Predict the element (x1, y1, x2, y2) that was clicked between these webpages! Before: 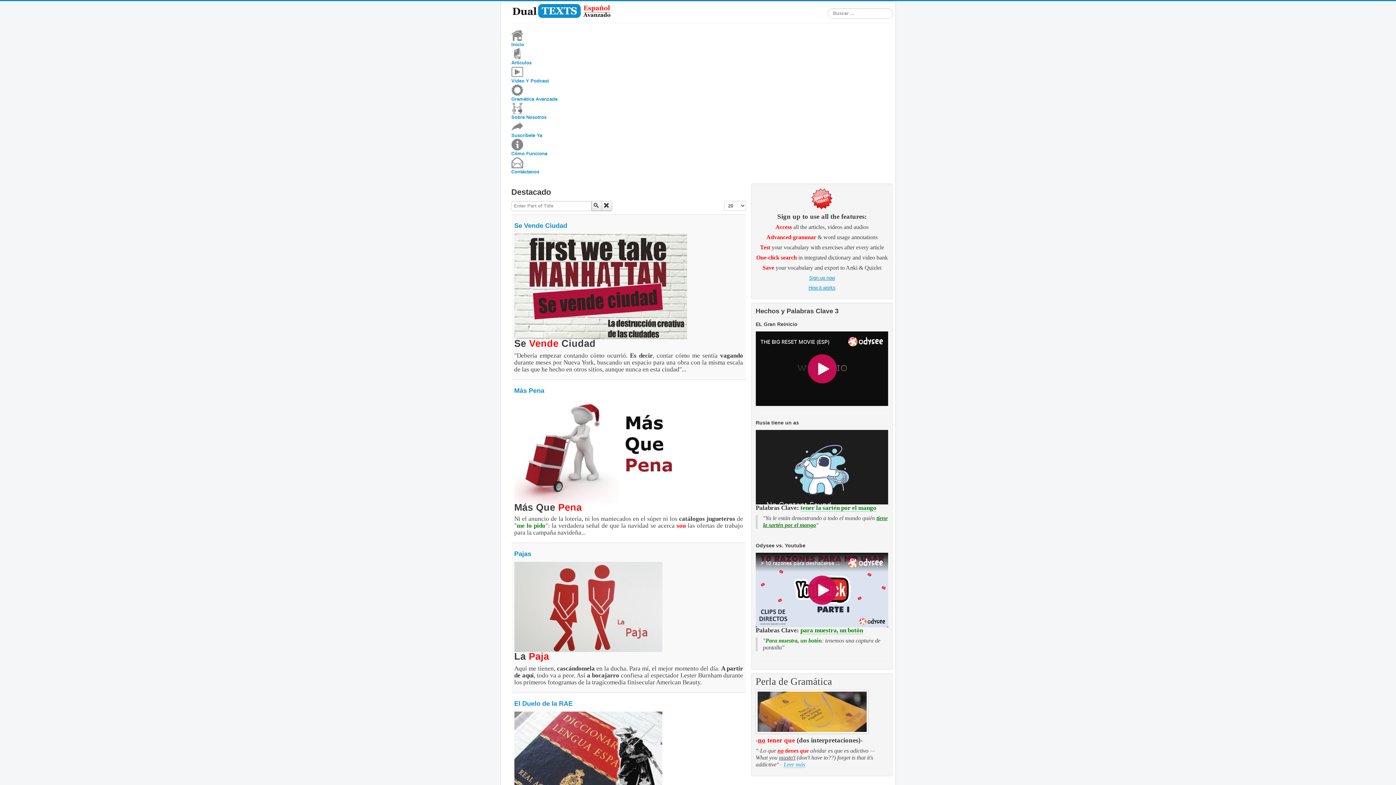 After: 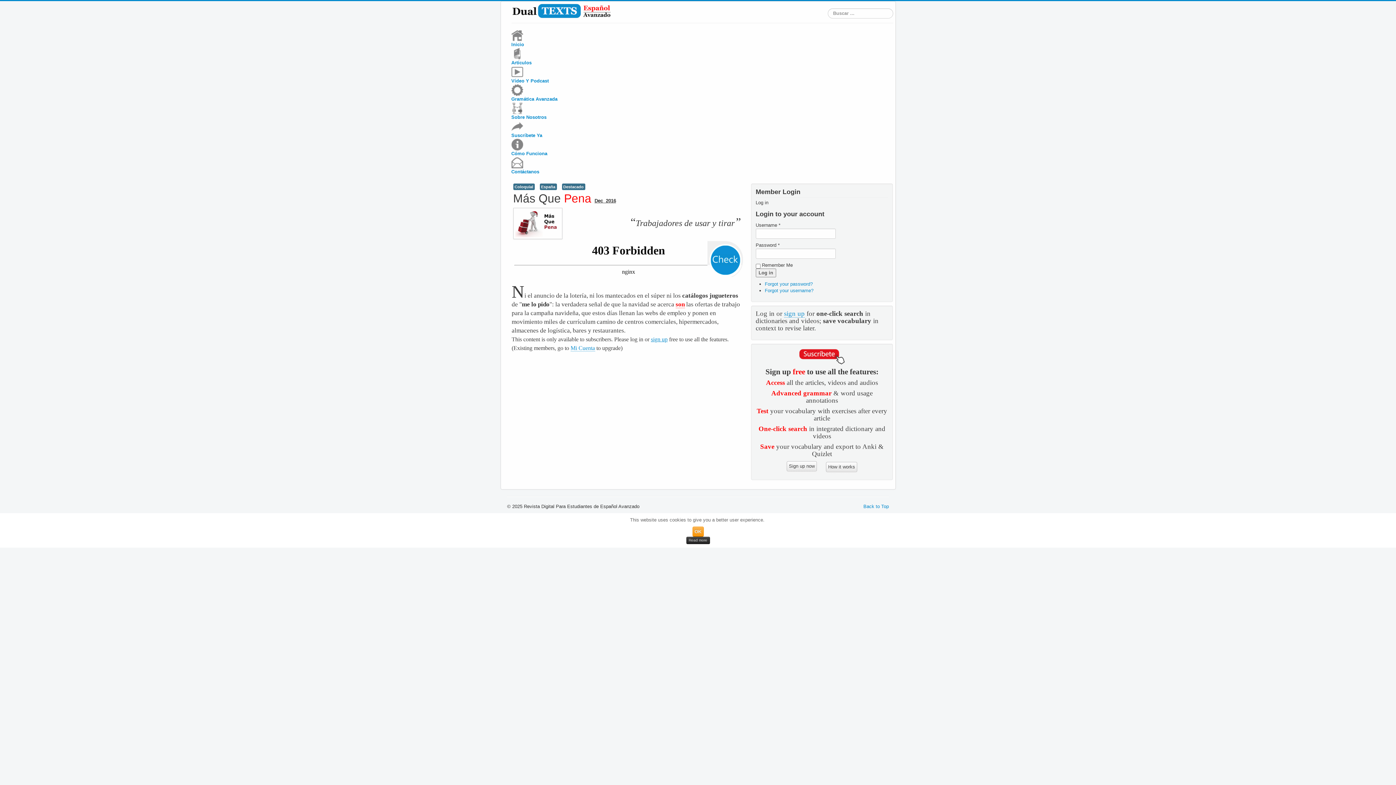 Action: label: Más Pena bbox: (514, 387, 544, 394)